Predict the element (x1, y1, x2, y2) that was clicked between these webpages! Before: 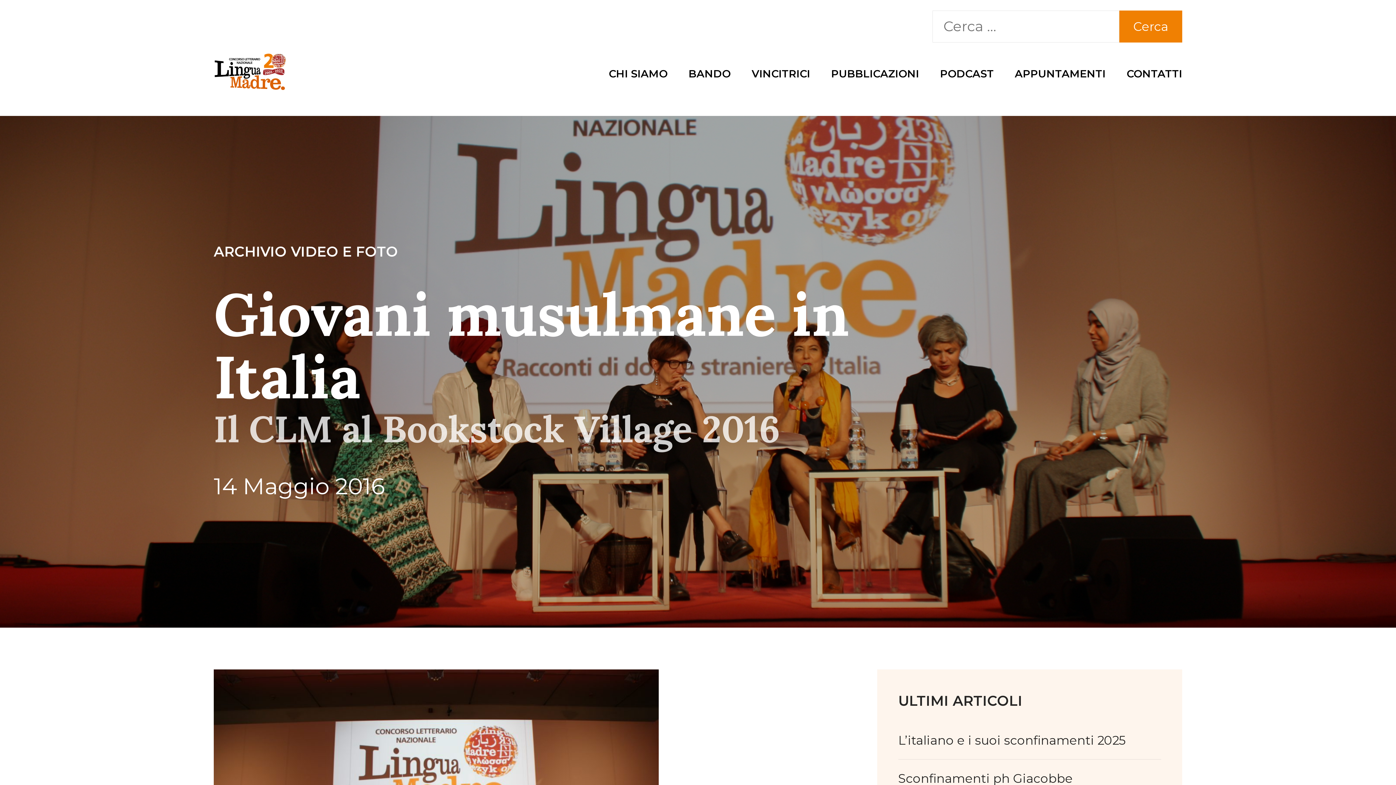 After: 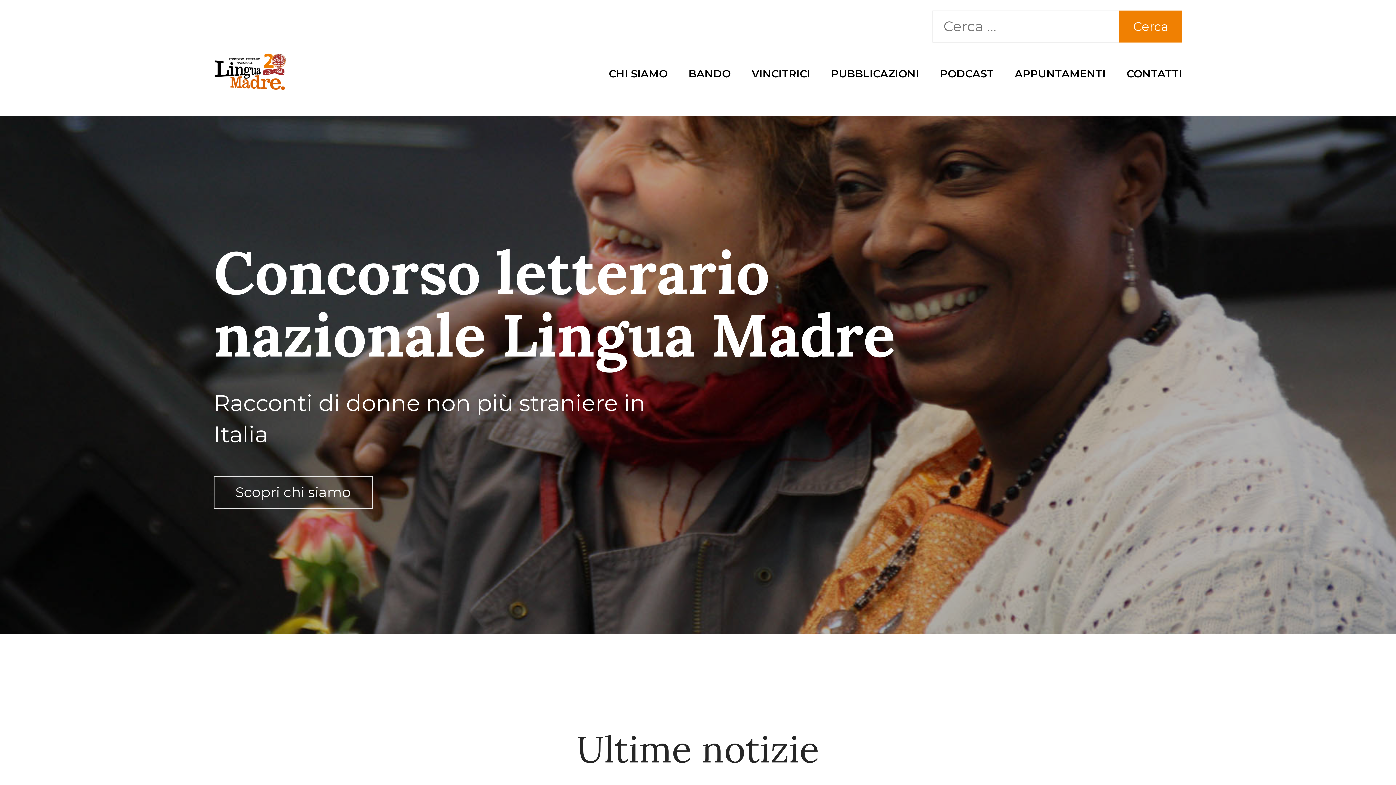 Action: bbox: (213, 78, 286, 95)